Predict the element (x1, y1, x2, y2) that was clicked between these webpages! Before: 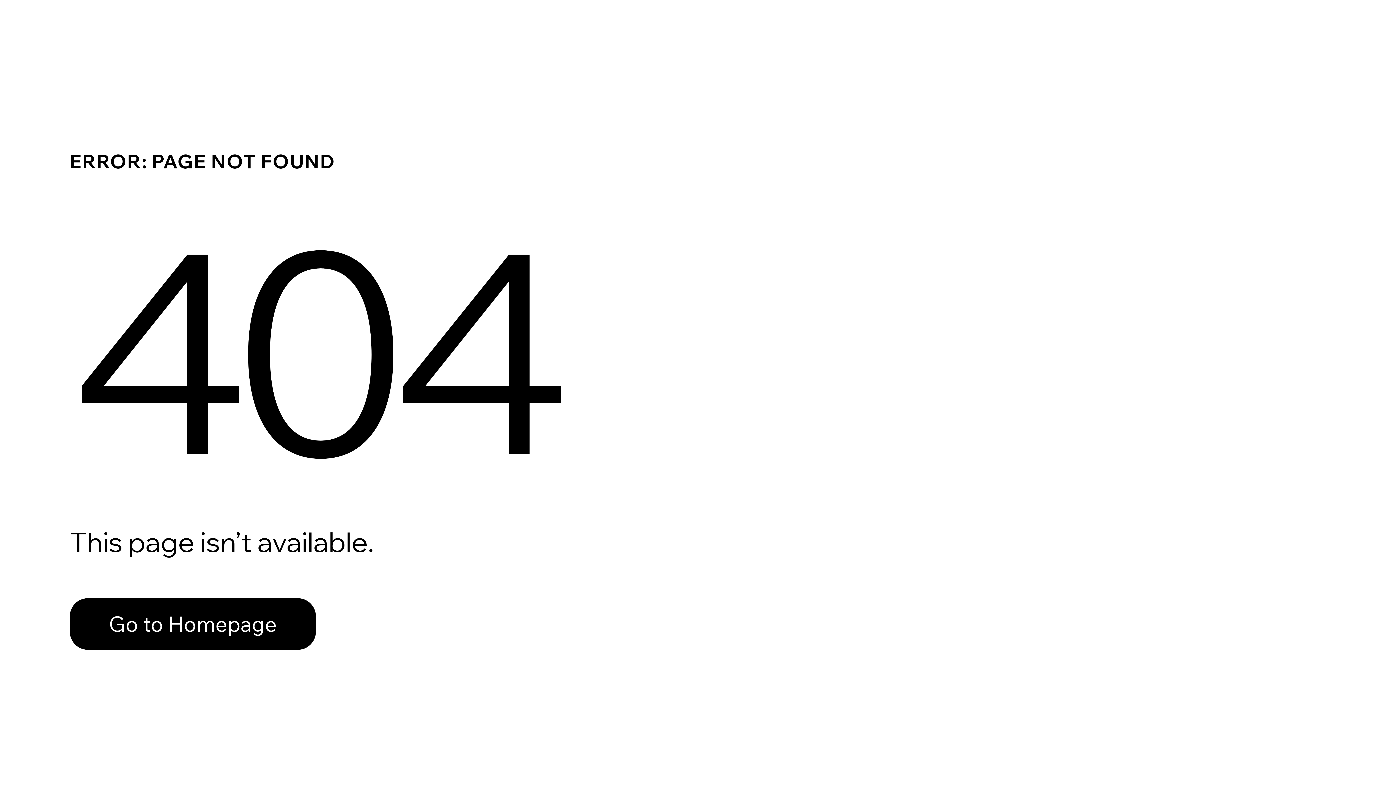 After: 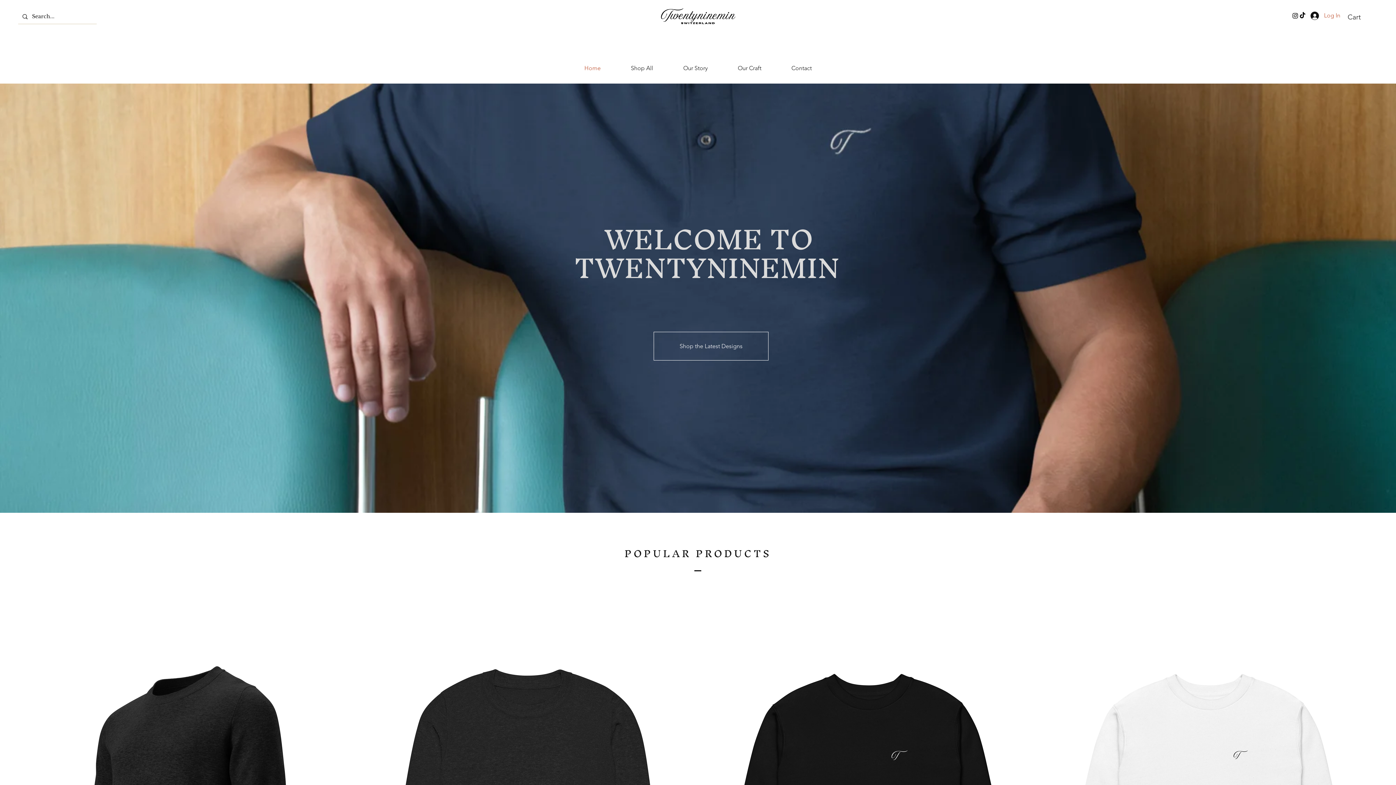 Action: bbox: (69, 598, 316, 650) label: Go to Homepage